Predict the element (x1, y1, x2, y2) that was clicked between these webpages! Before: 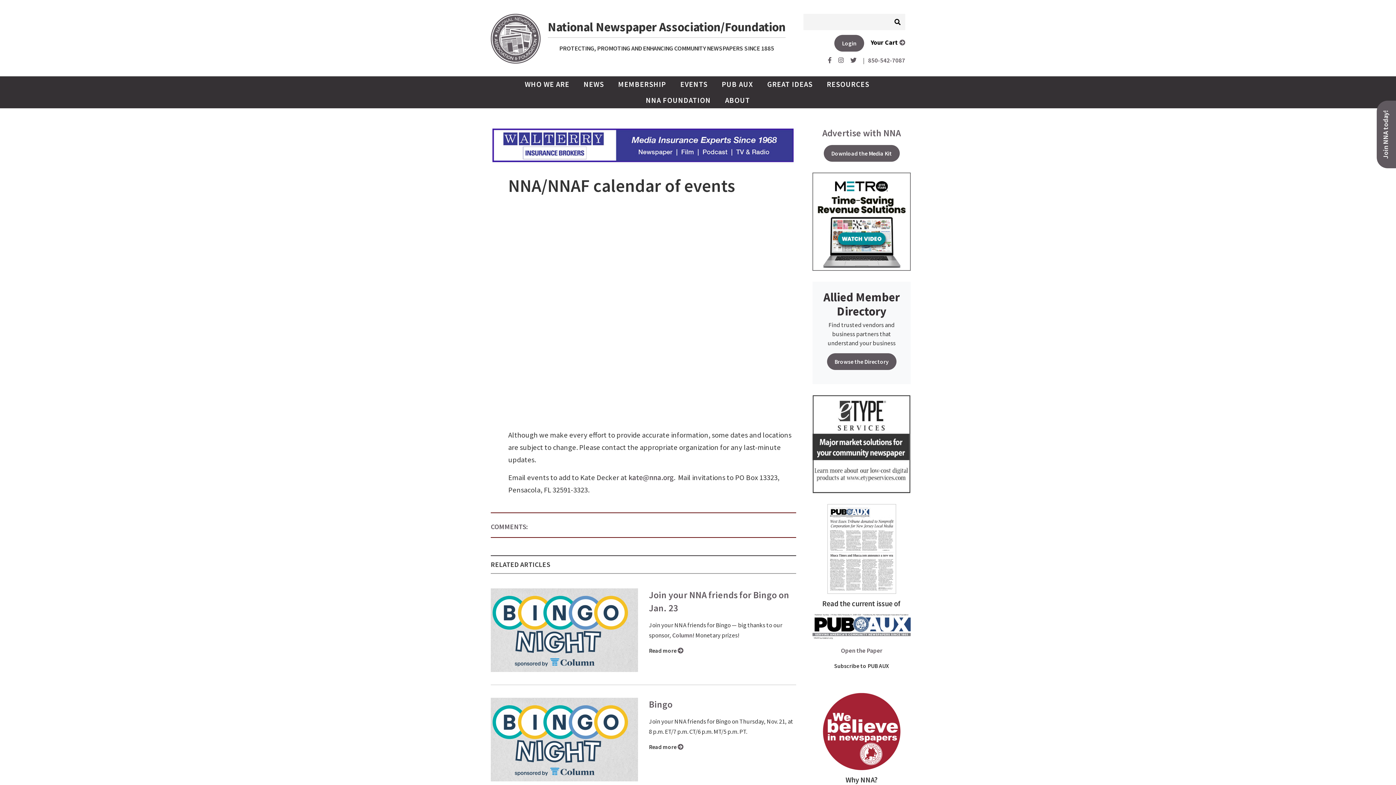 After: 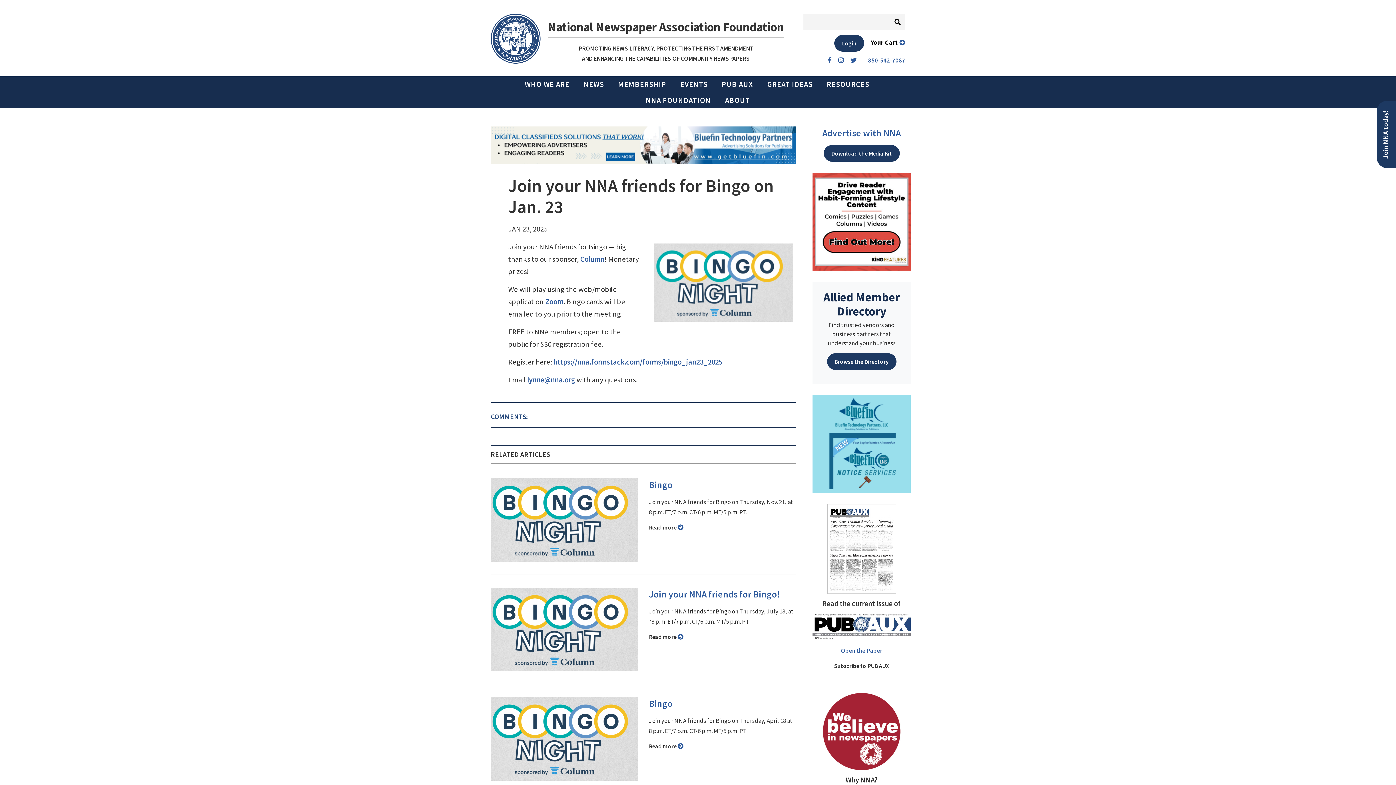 Action: bbox: (649, 647, 683, 654) label: Read more 